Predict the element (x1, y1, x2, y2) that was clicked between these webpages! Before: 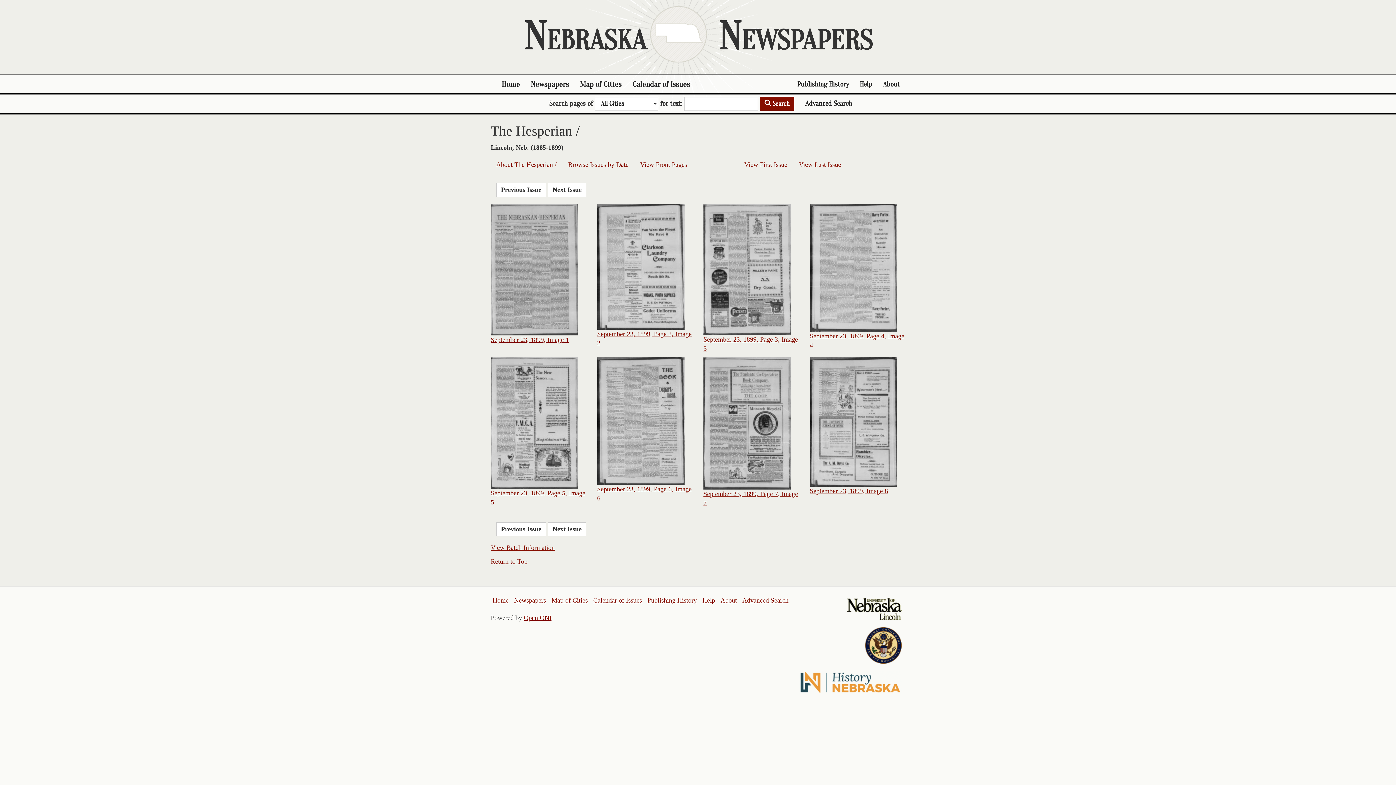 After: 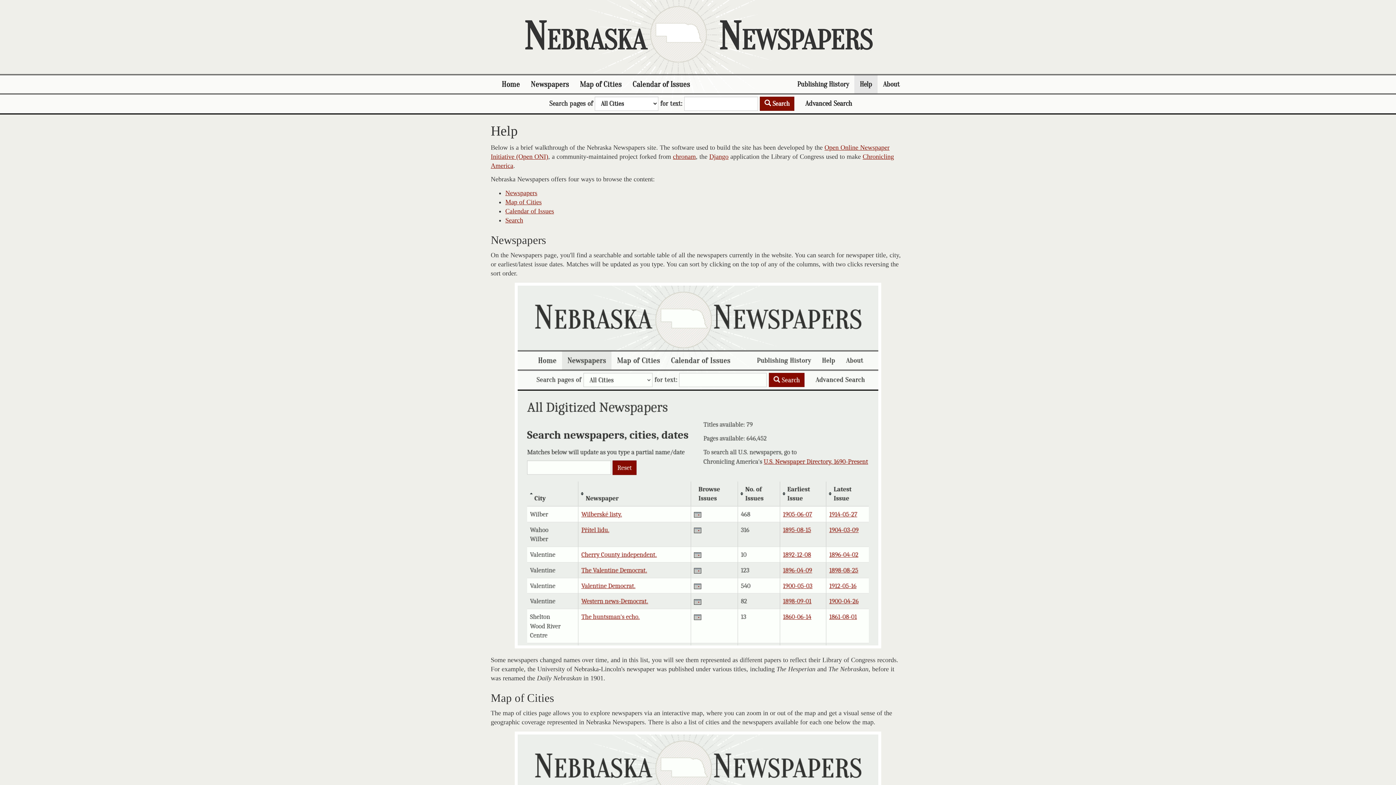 Action: label: Help bbox: (854, 75, 877, 93)